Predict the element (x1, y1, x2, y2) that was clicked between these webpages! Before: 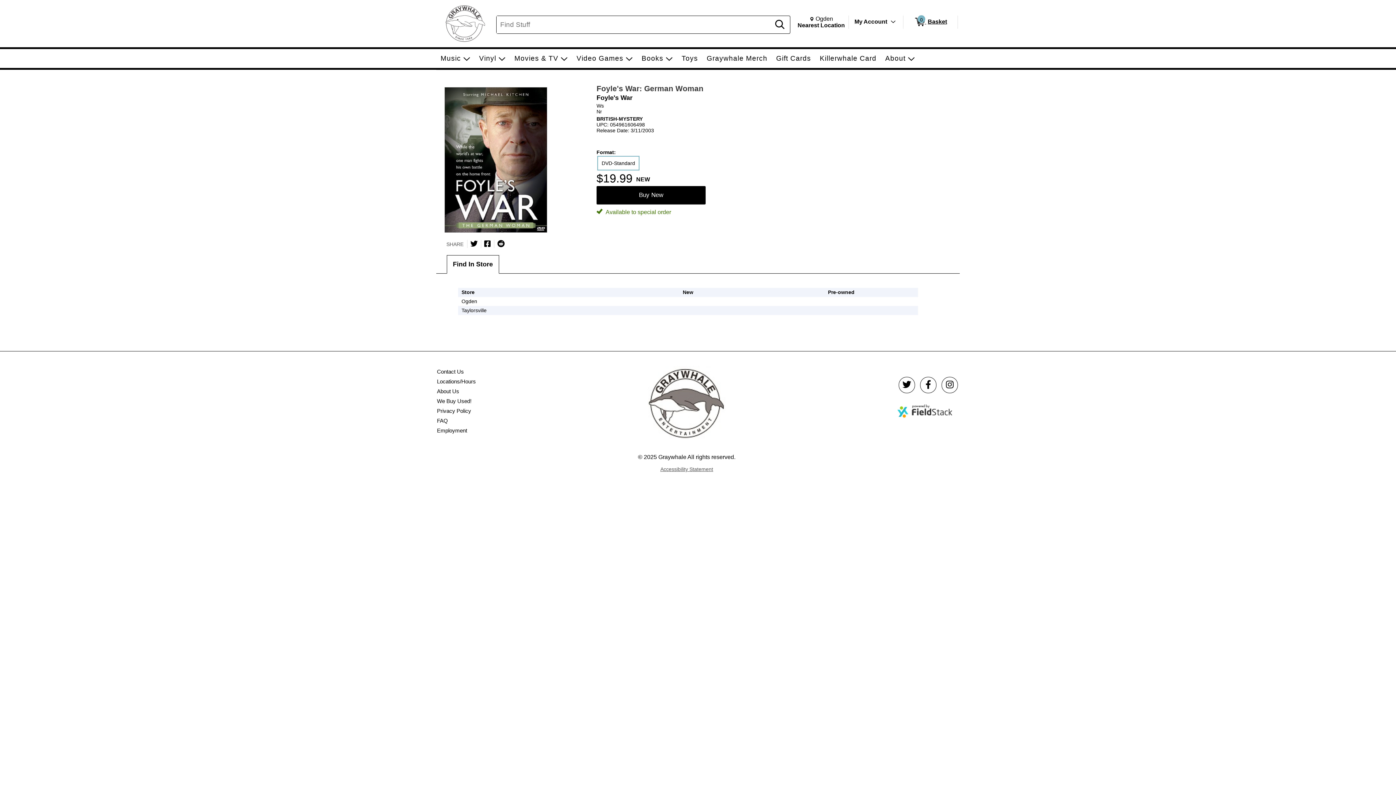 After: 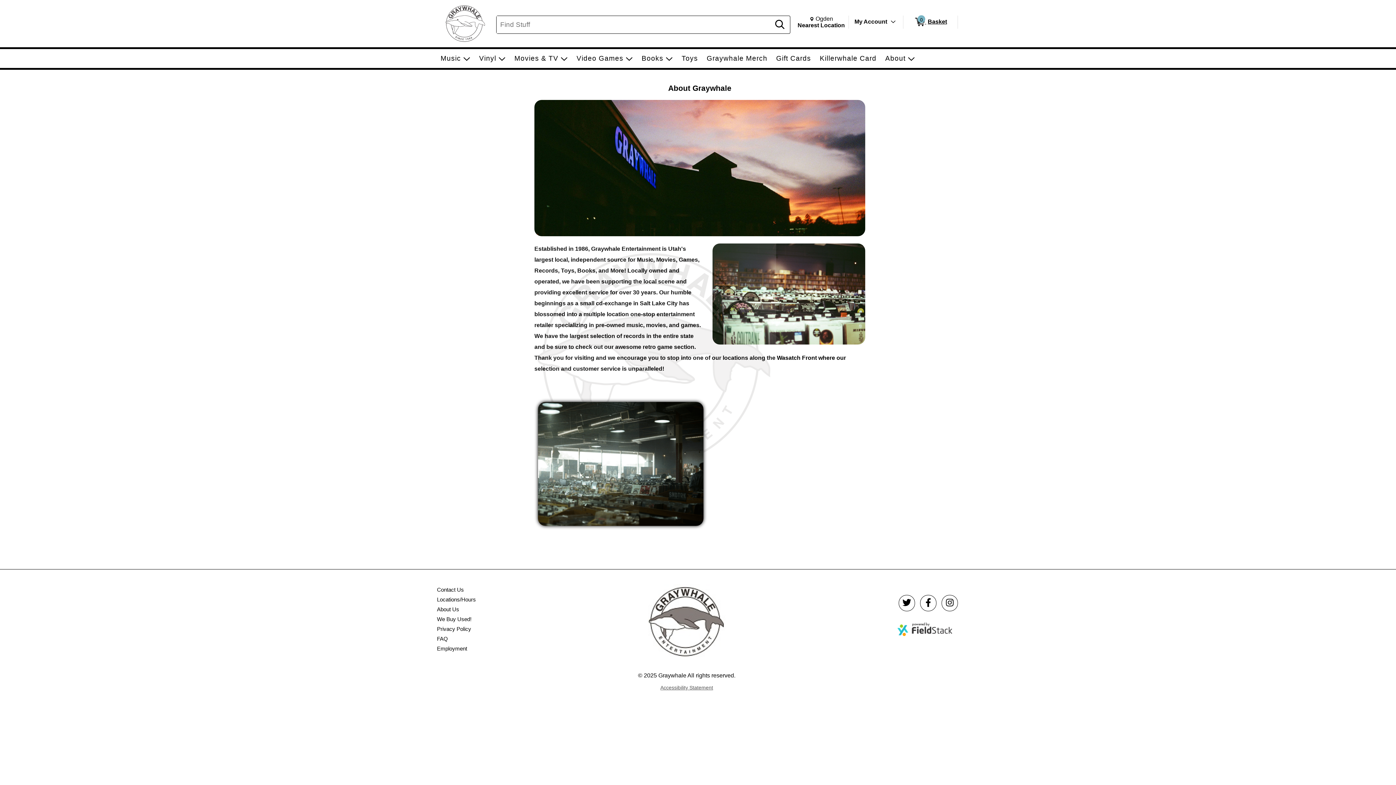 Action: bbox: (436, 388, 460, 394) label: About Us